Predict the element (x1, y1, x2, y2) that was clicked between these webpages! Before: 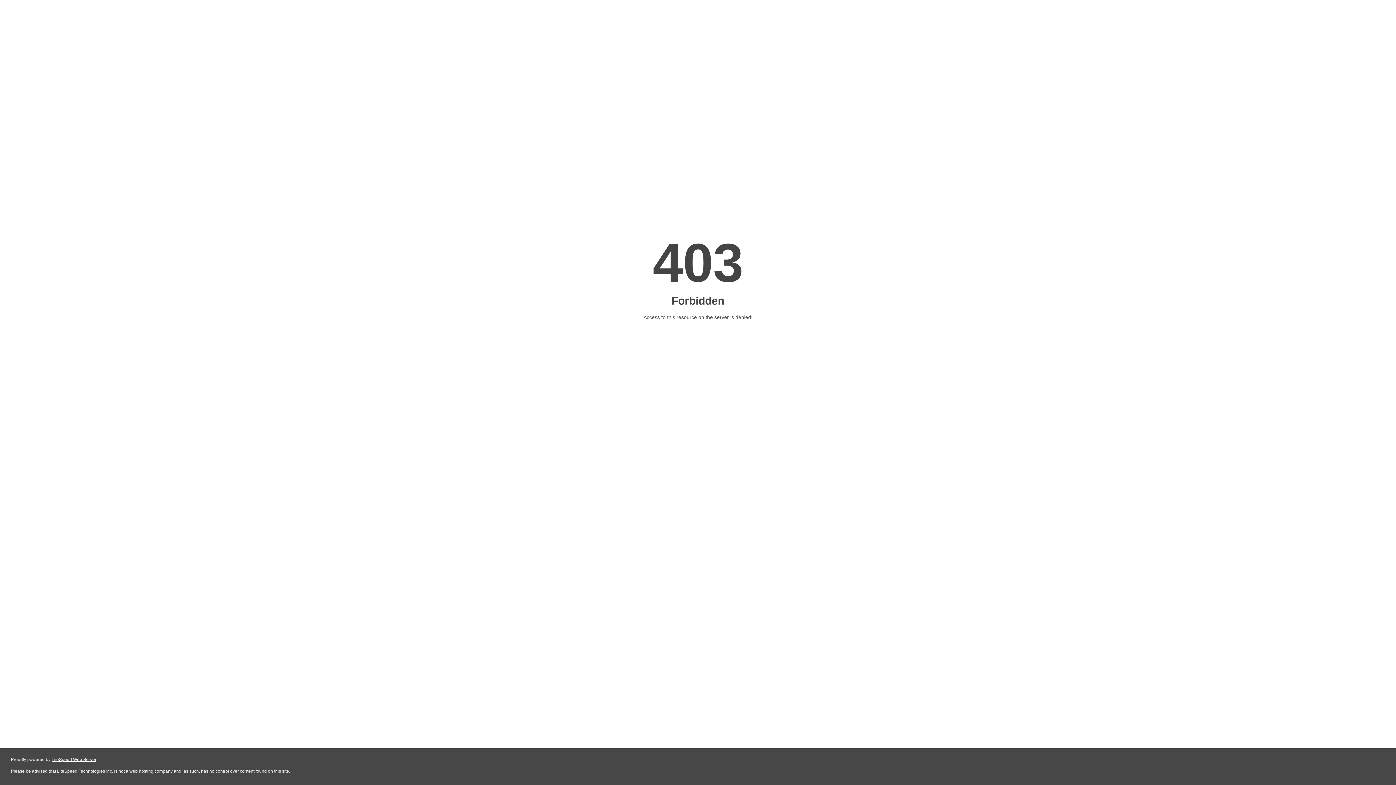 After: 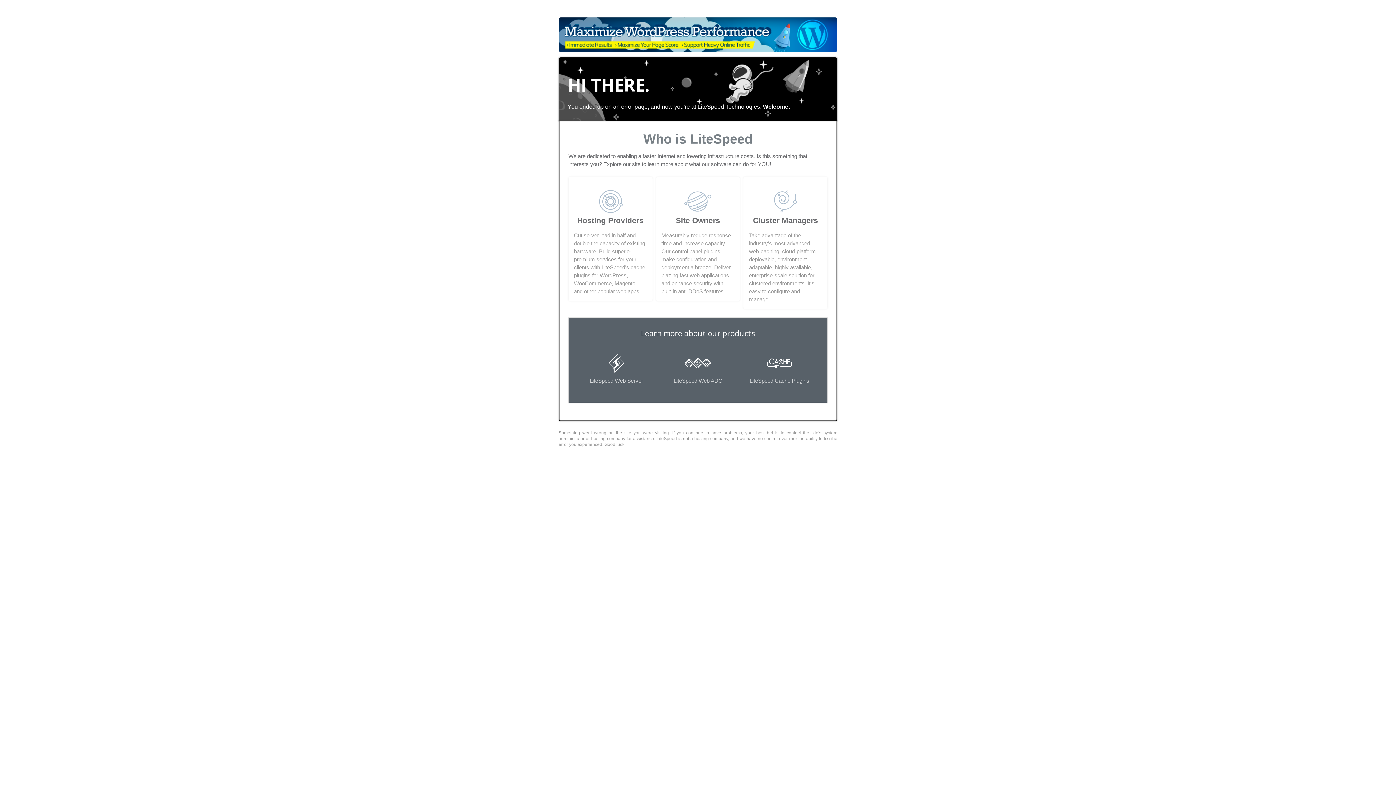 Action: bbox: (51, 757, 96, 762) label: LiteSpeed Web Server